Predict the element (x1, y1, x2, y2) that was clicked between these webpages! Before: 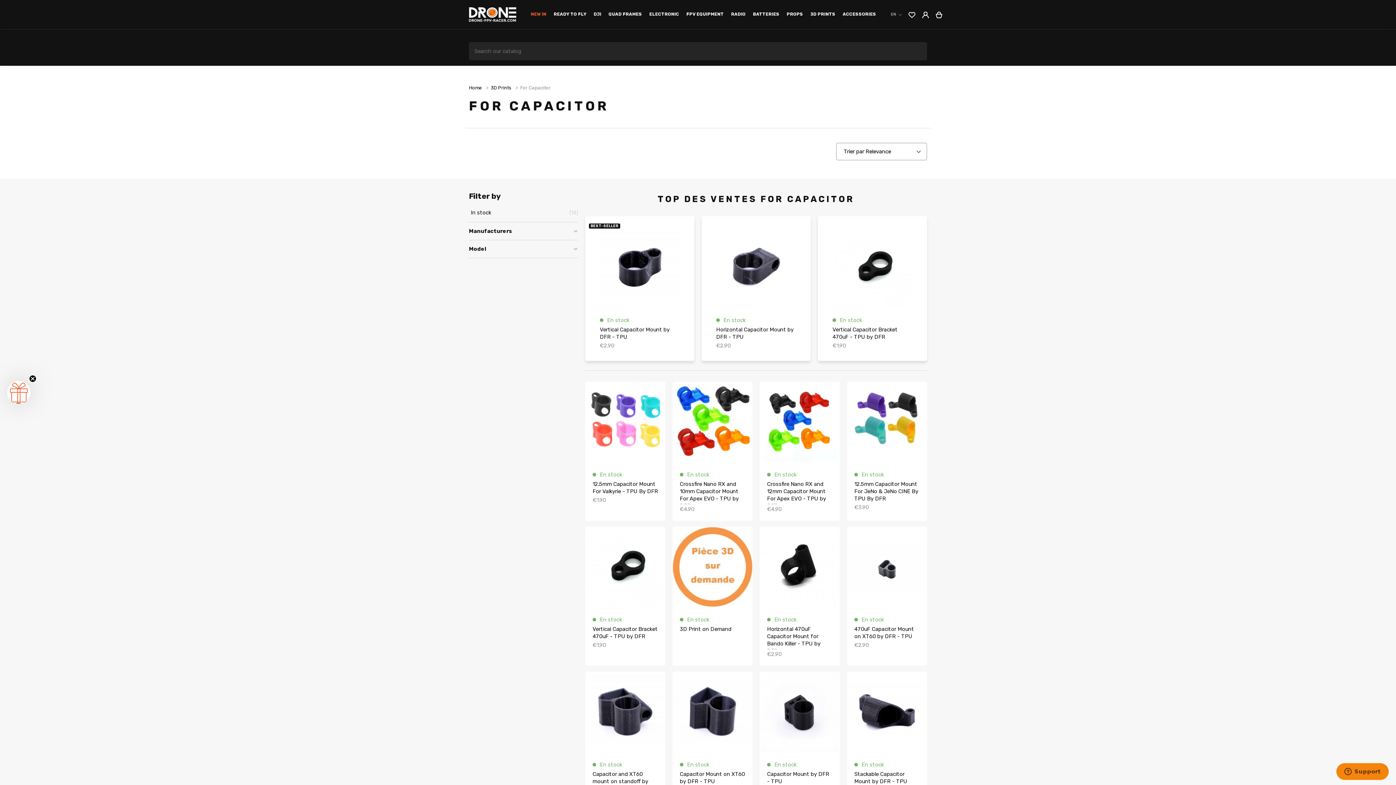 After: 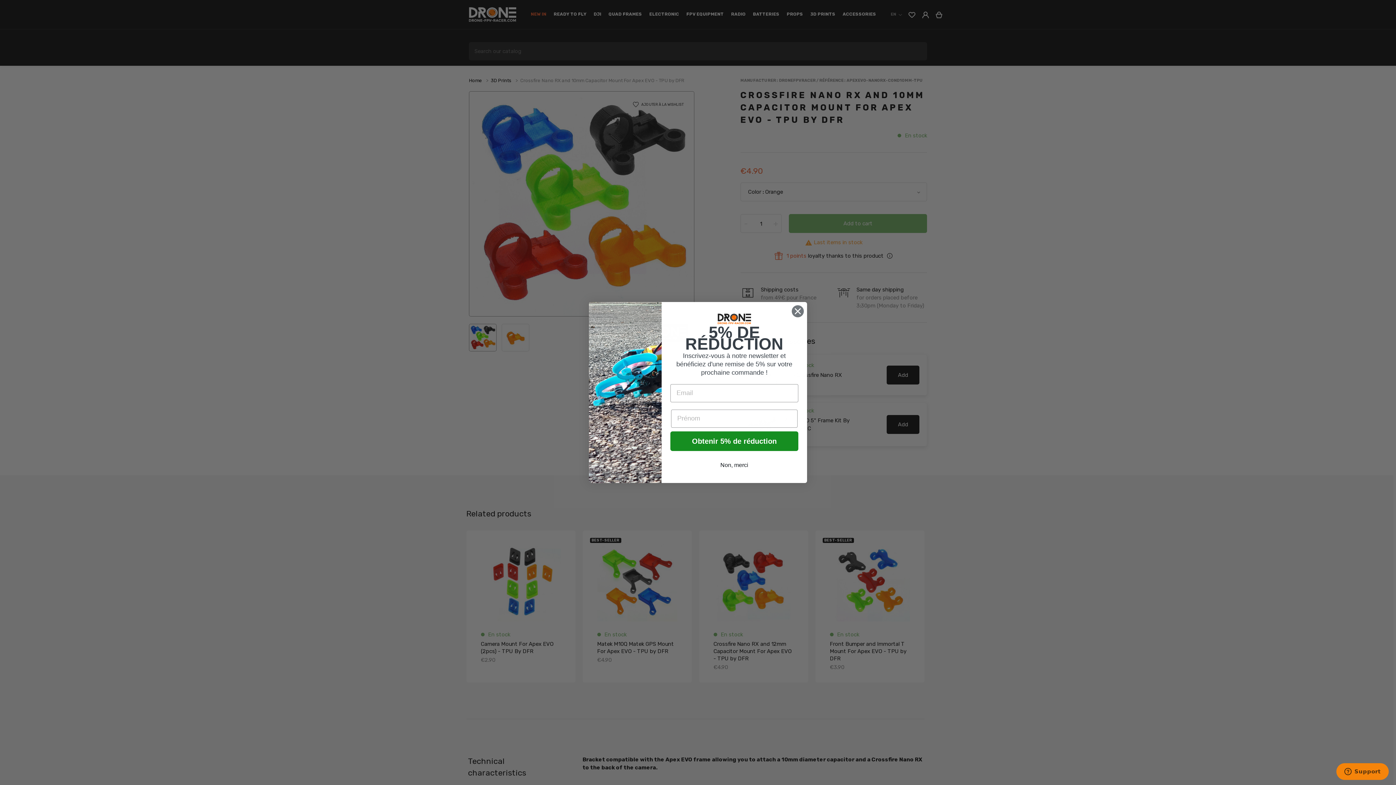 Action: bbox: (672, 381, 752, 521) label: En stock
Crossfire Nano RX and 10mm Capacitor Mount For Apex EVO - TPU by DFR
€4.90
Price